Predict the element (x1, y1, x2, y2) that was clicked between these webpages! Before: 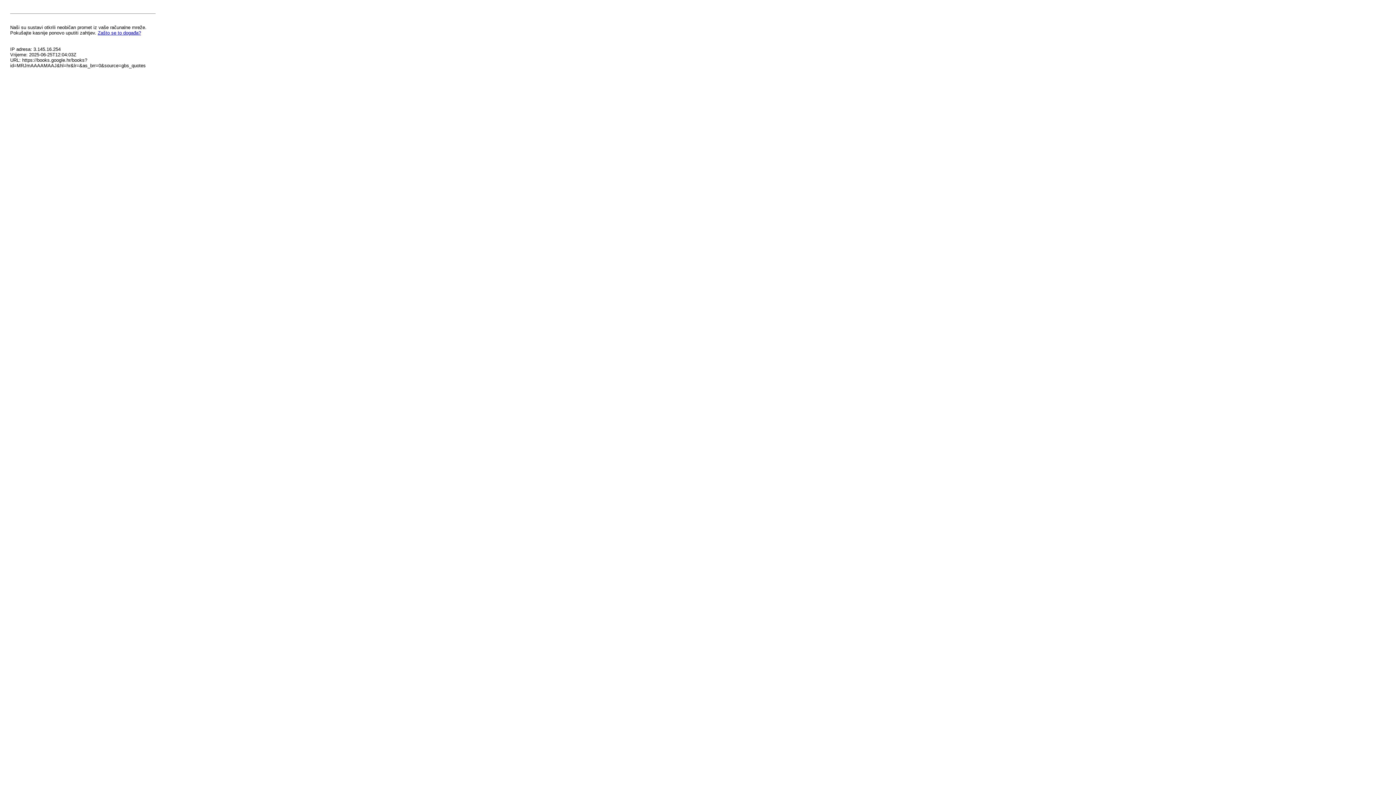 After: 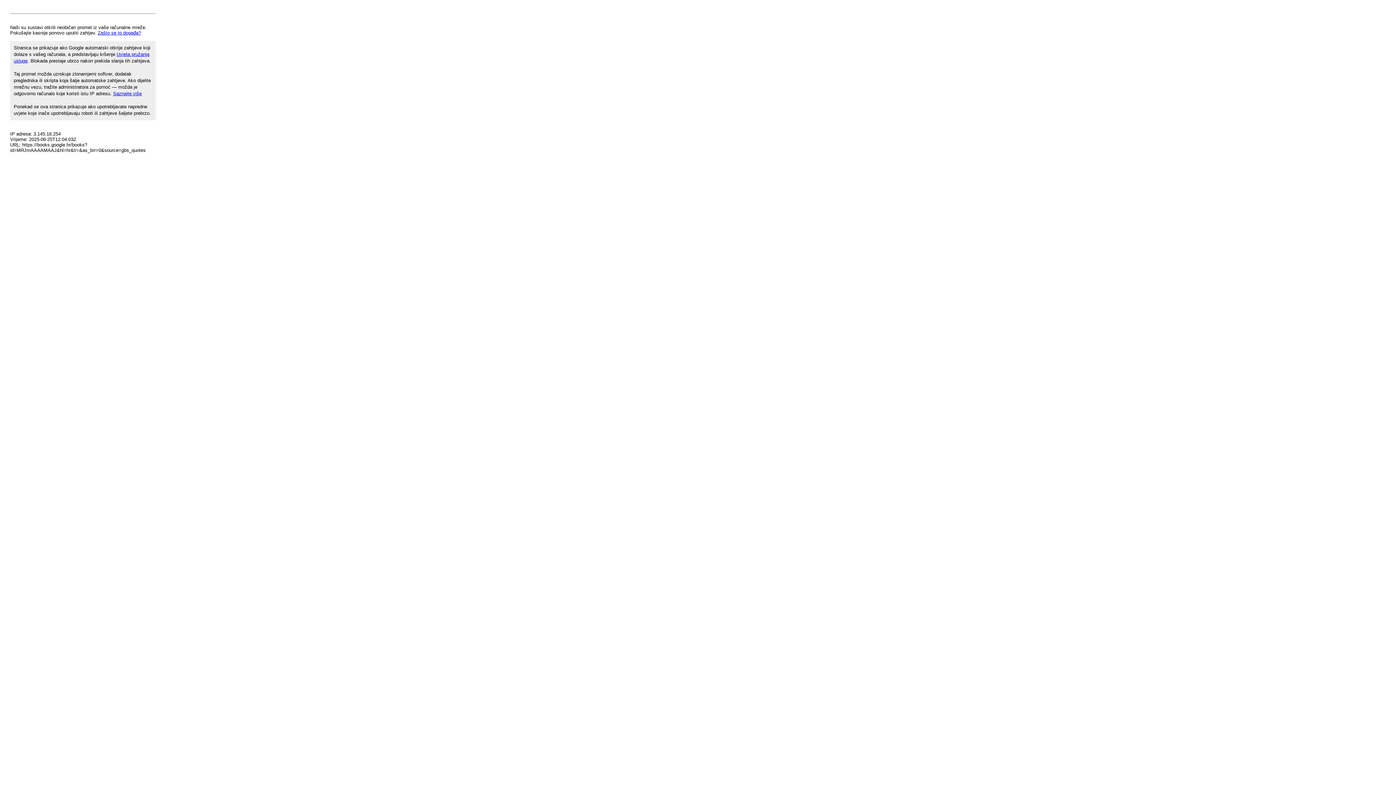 Action: bbox: (97, 30, 141, 35) label: Zašto se to događa?